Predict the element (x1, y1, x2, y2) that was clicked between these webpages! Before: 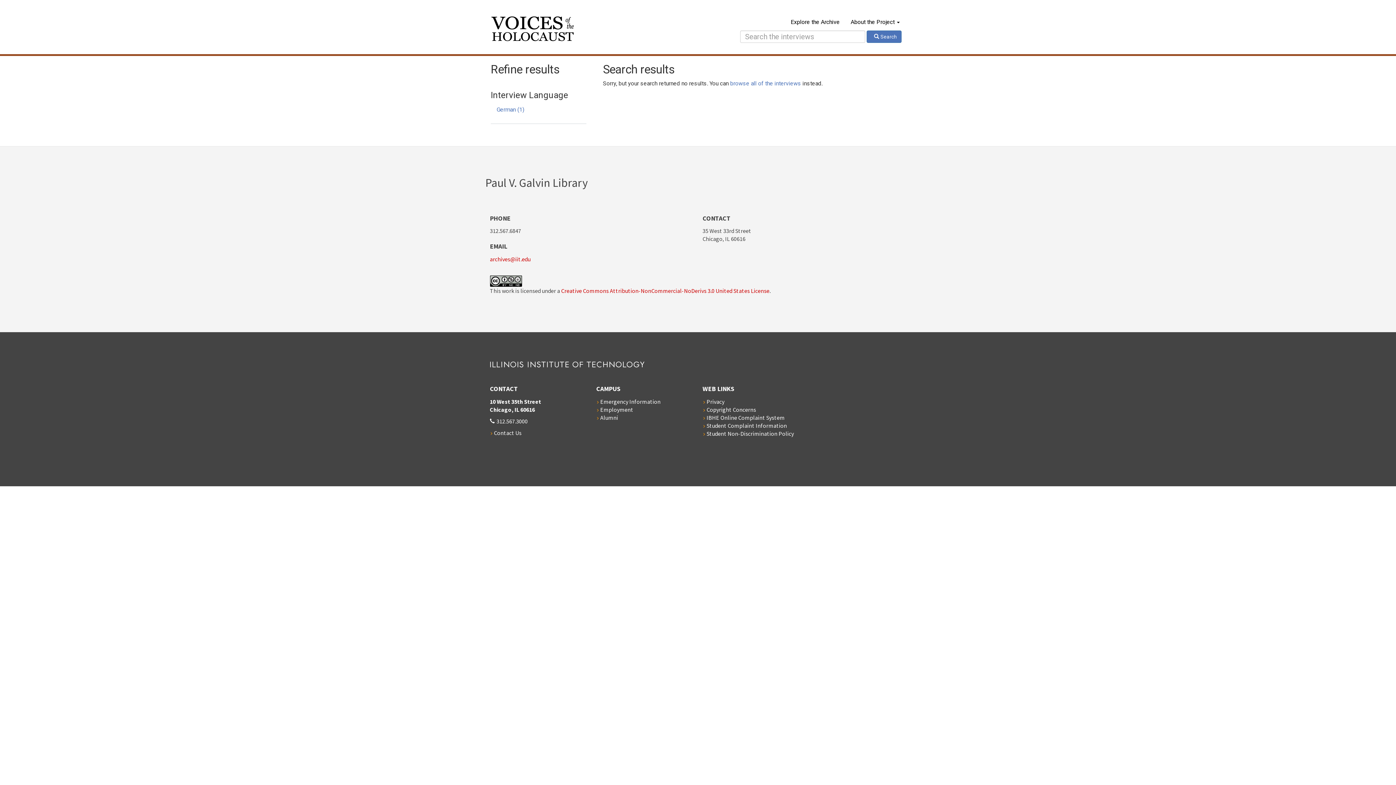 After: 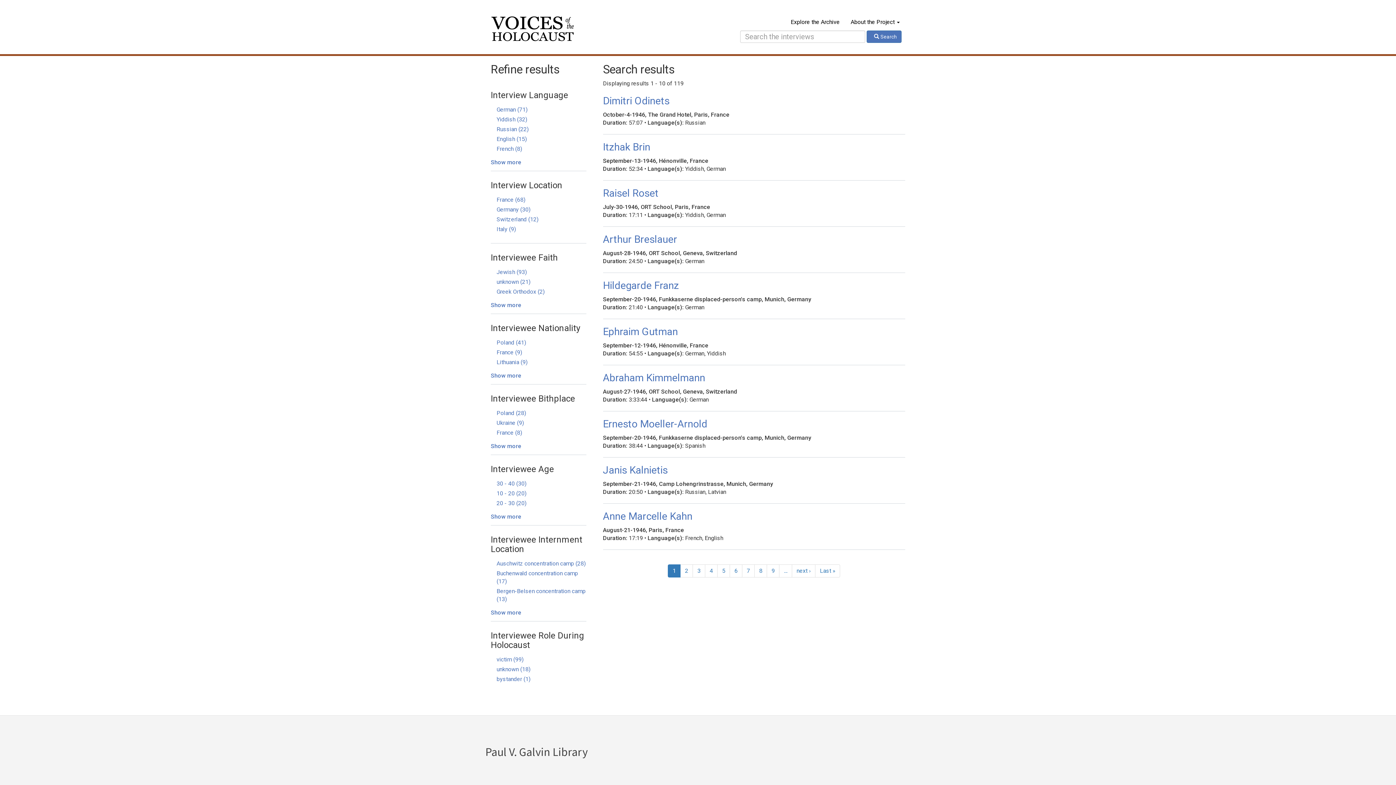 Action: bbox: (730, 80, 801, 86) label: browse all of the interviews